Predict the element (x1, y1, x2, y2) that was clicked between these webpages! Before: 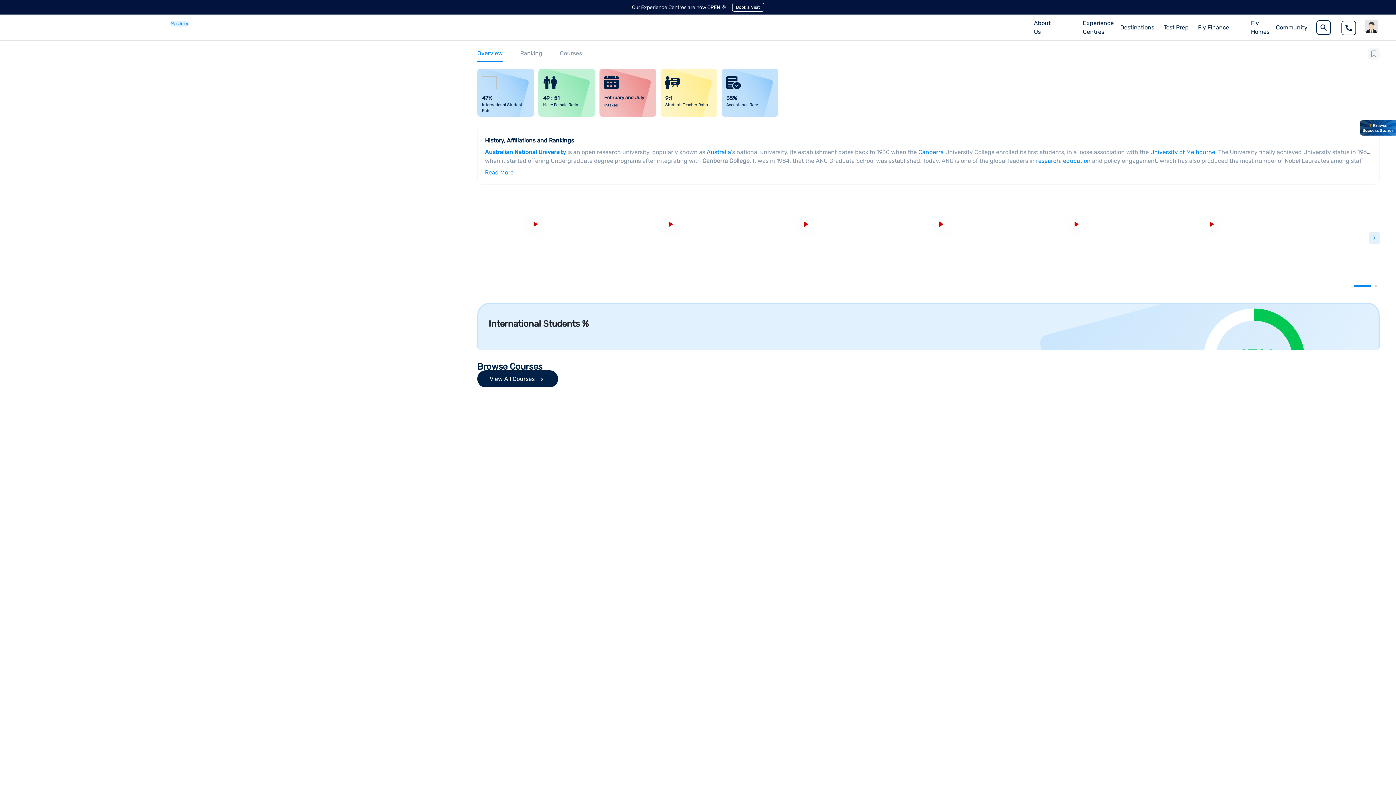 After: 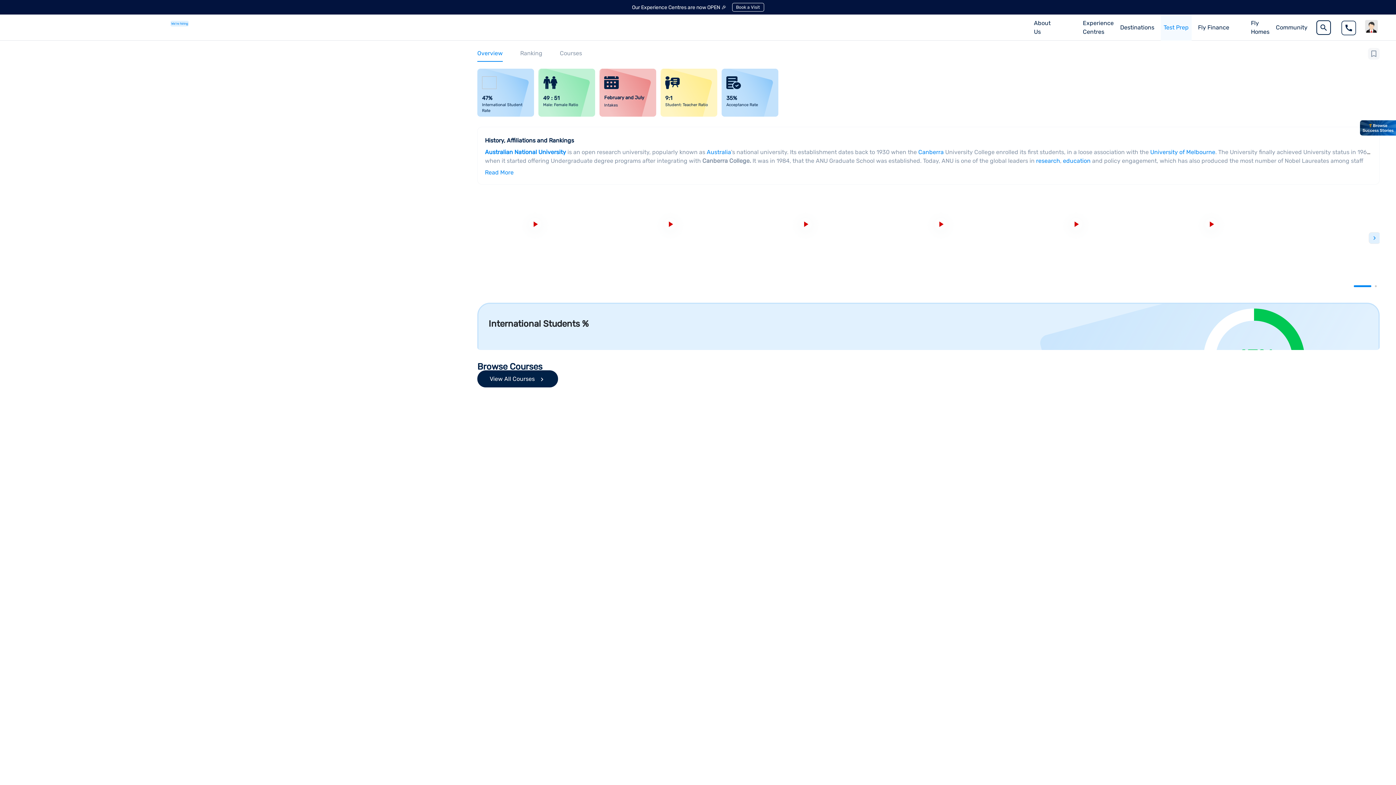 Action: bbox: (1161, 14, 1191, 40) label: Test Prep